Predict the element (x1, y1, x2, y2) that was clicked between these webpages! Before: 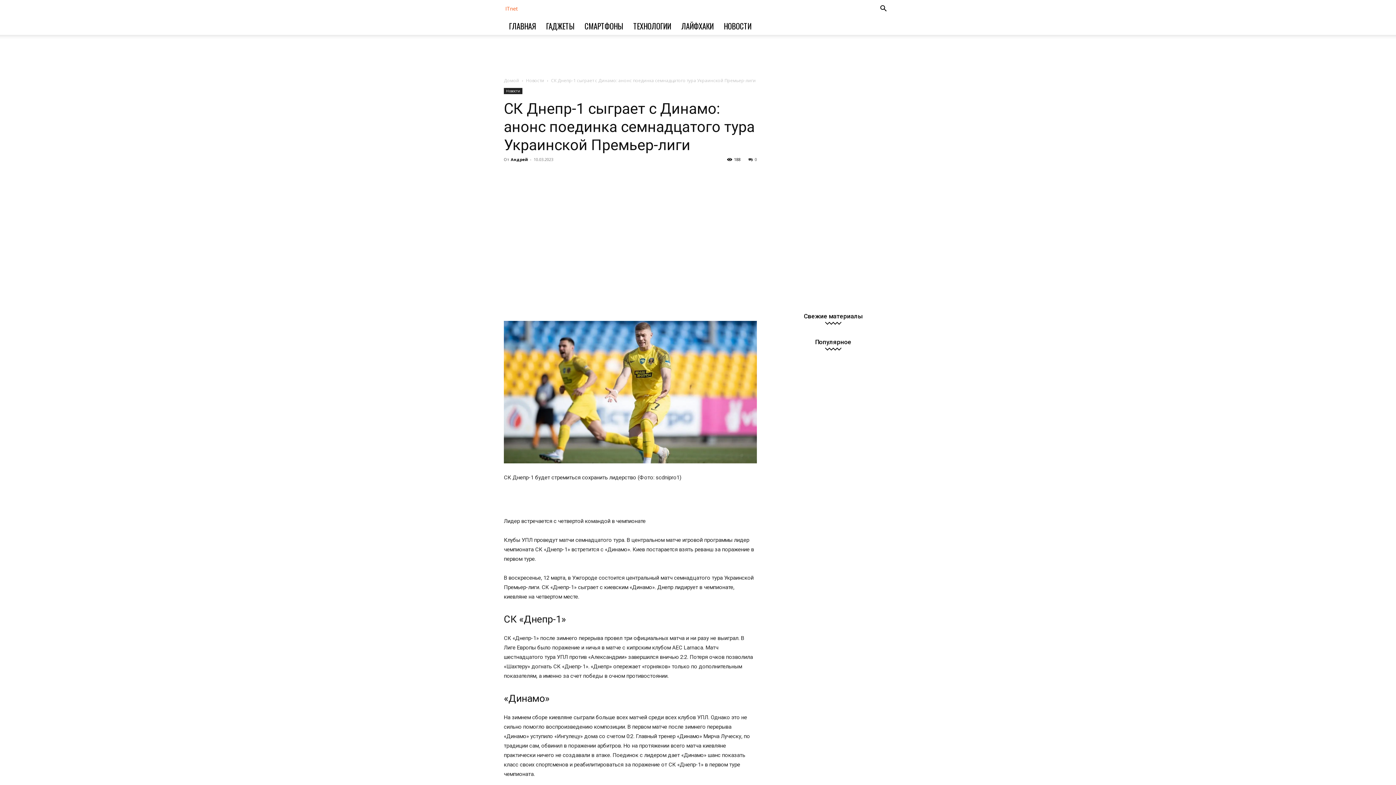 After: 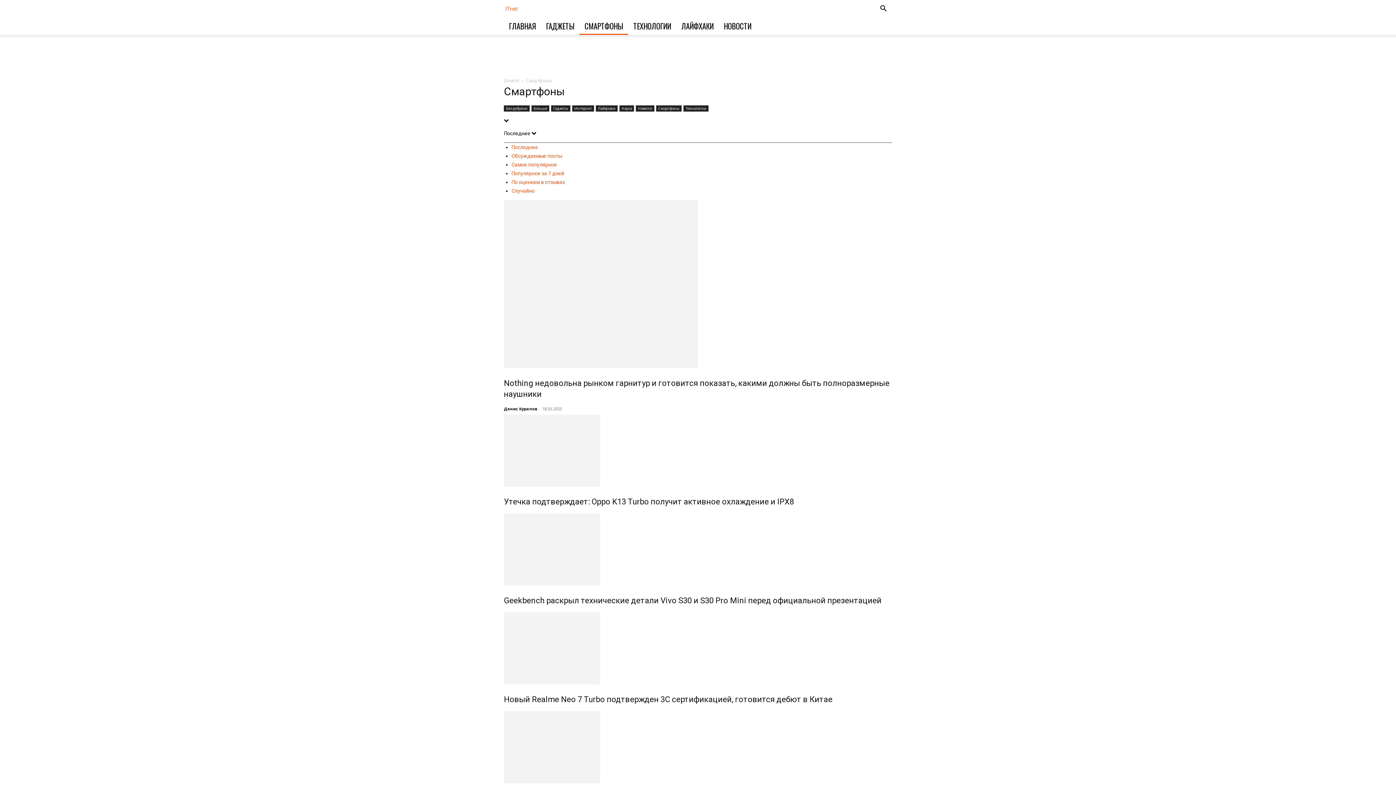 Action: bbox: (579, 17, 628, 34) label: СМАРТФОНЫ